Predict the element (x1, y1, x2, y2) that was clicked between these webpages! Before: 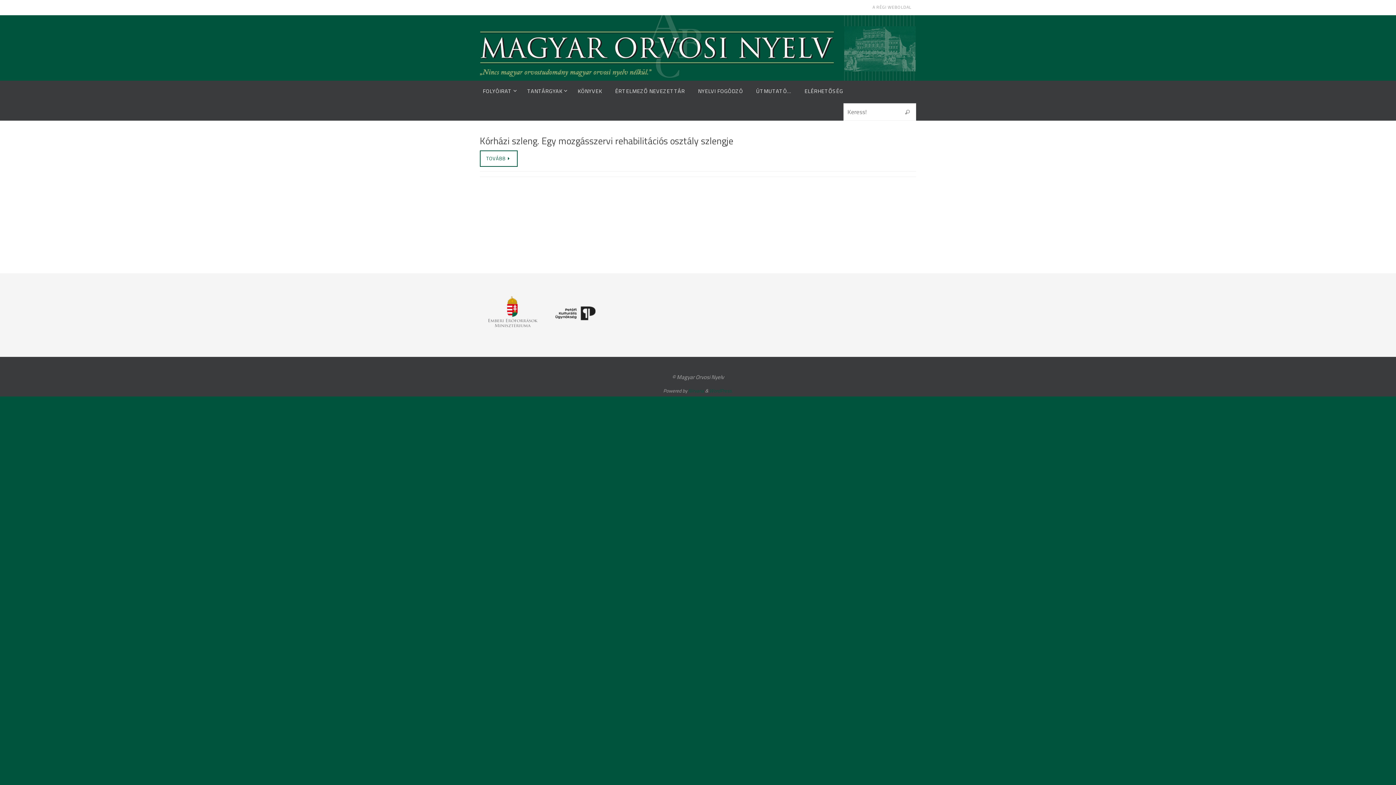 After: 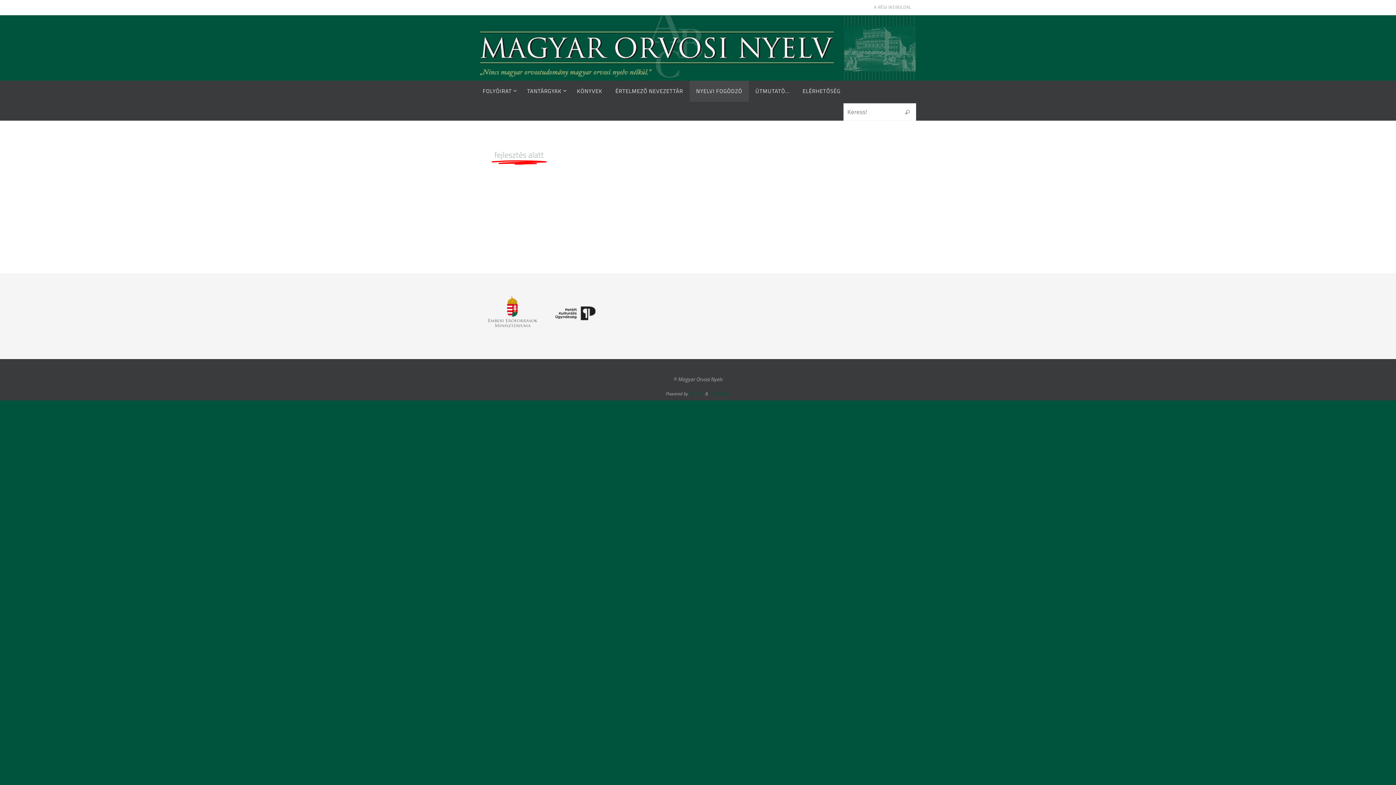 Action: bbox: (691, 80, 749, 101) label: NYELVI FOGÓDZÓ